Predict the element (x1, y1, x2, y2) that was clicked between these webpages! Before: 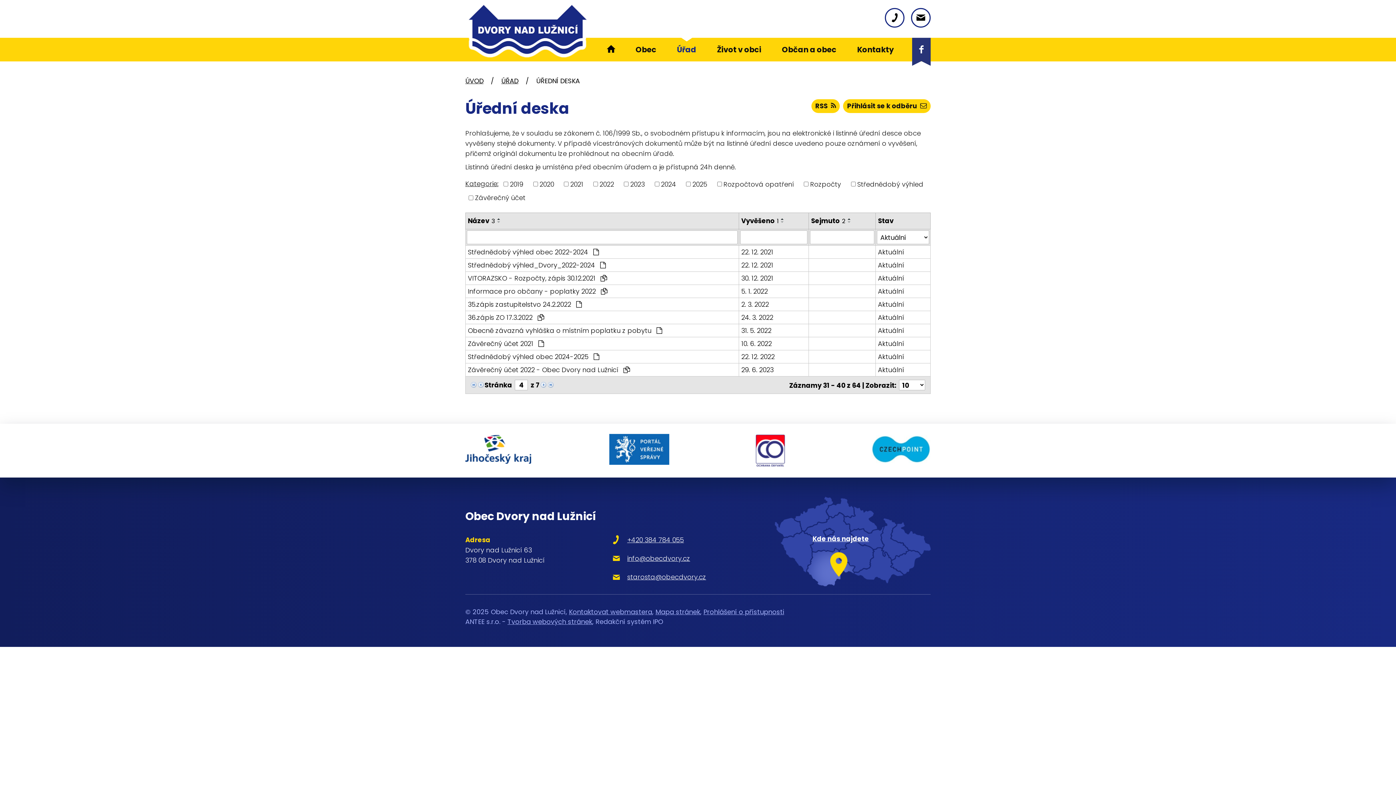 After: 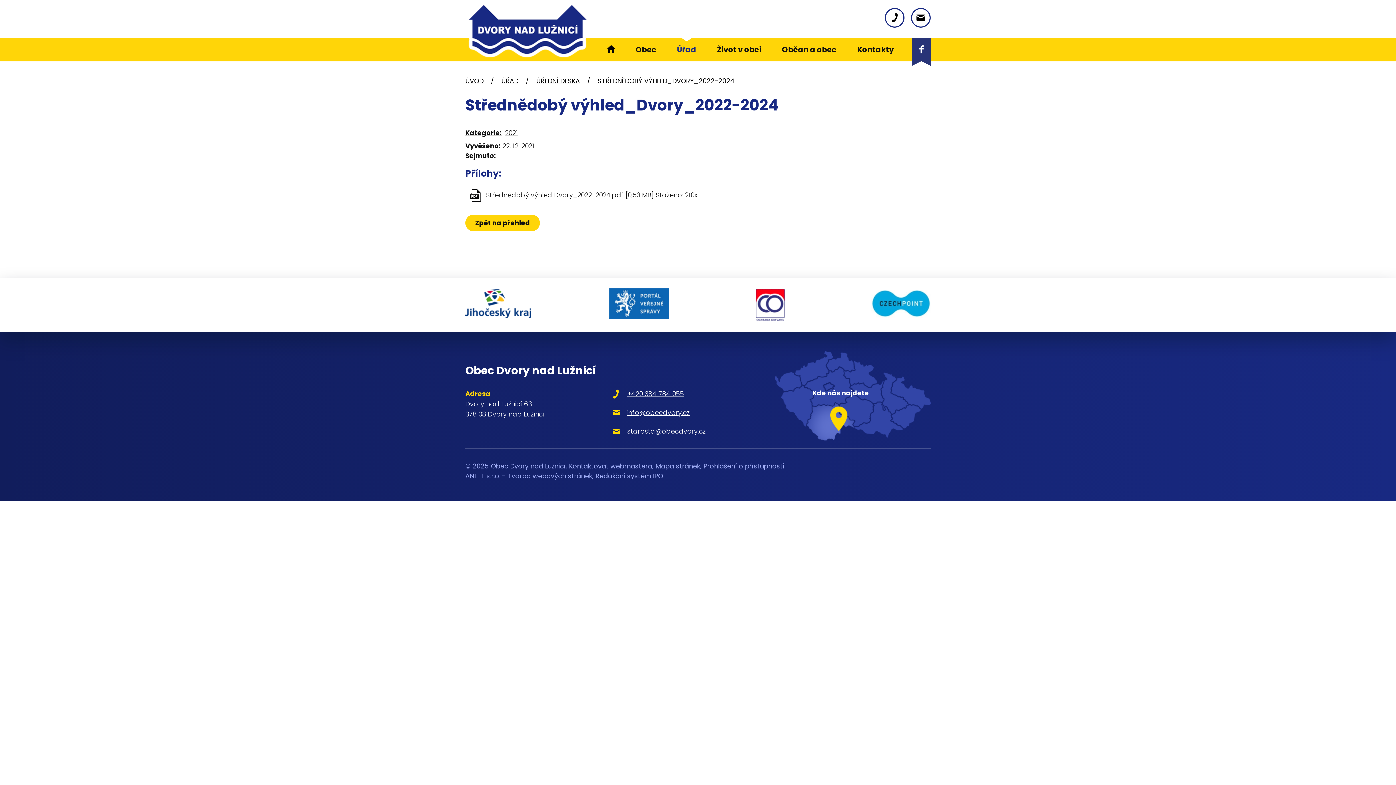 Action: bbox: (468, 260, 736, 270) label: Střednědobý výhled_Dvory_2022-2024 